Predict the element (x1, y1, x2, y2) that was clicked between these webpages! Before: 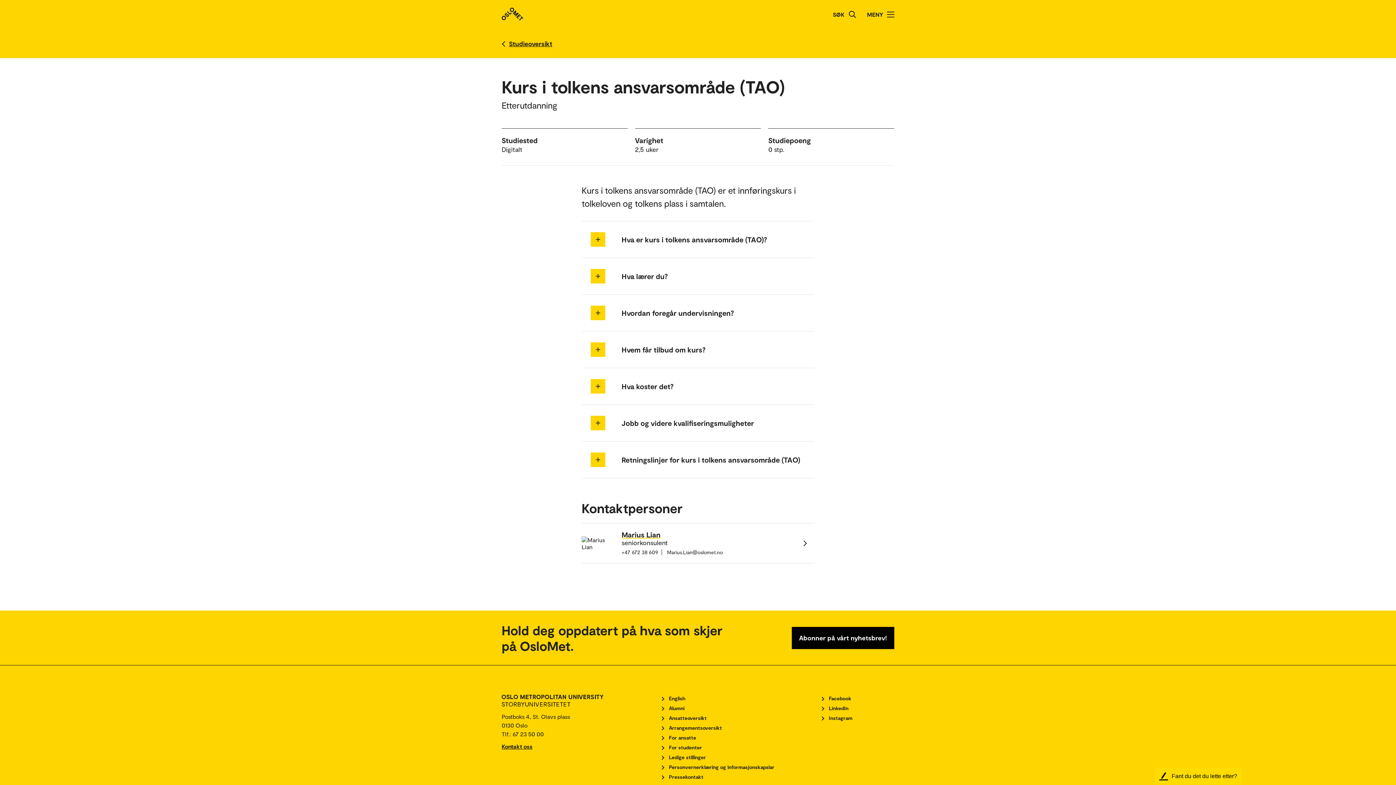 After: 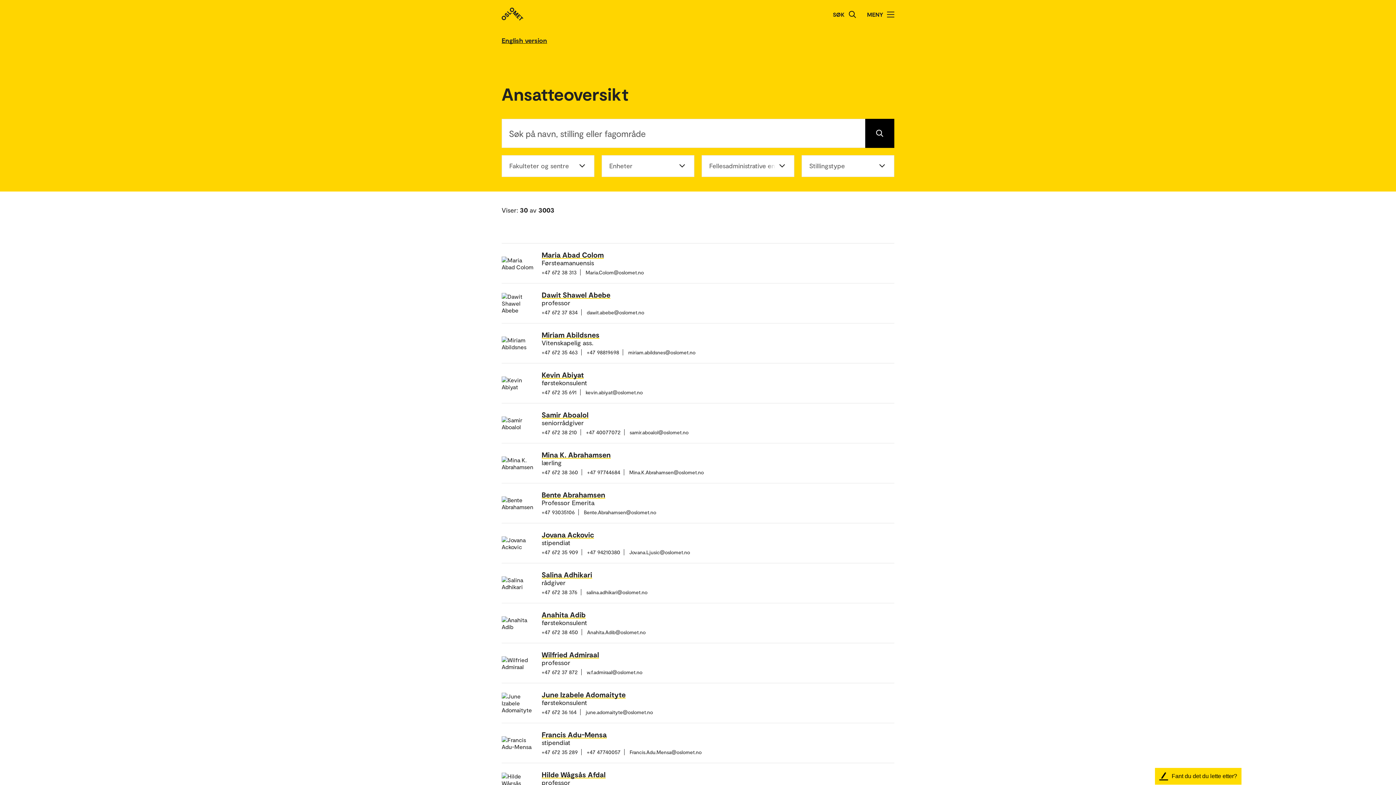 Action: label: Ansatteoversikt bbox: (661, 715, 706, 721)